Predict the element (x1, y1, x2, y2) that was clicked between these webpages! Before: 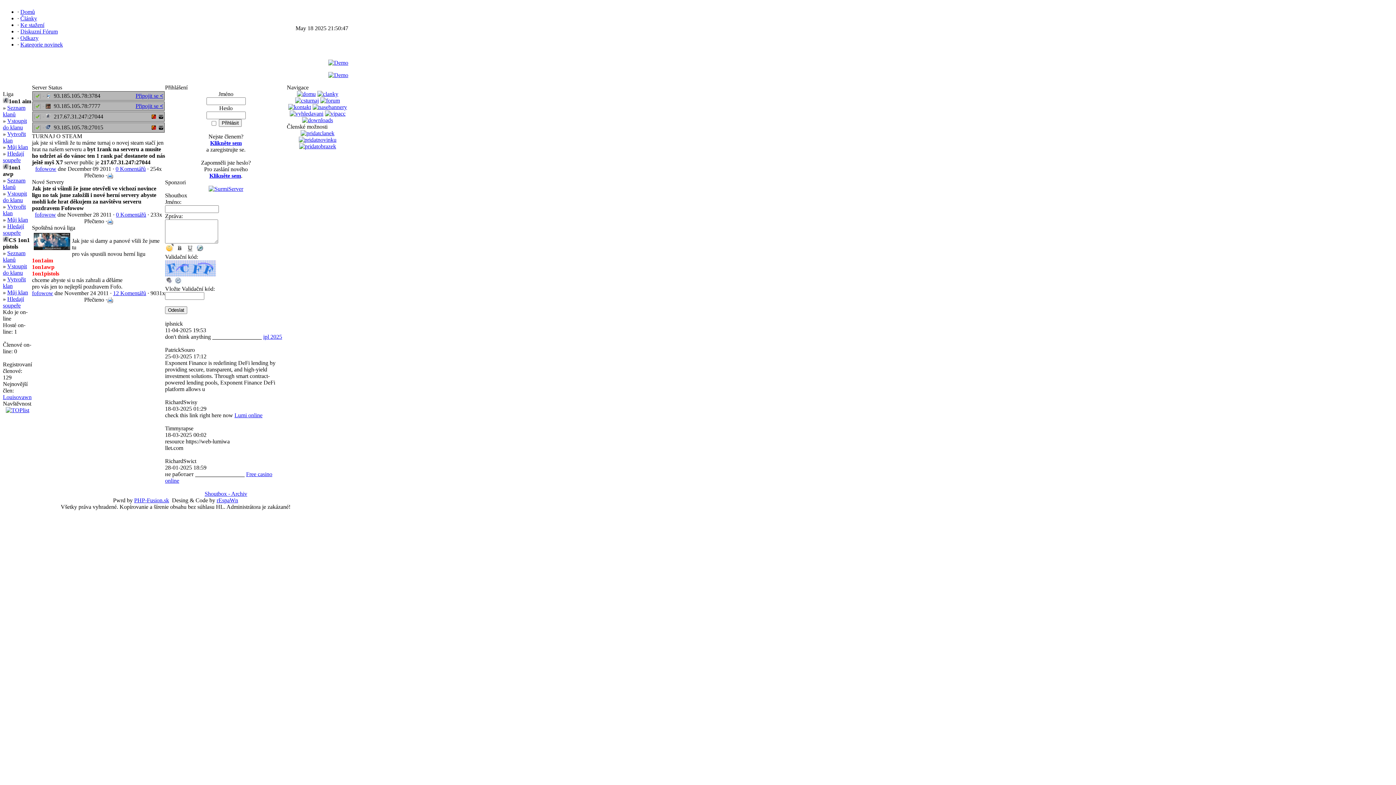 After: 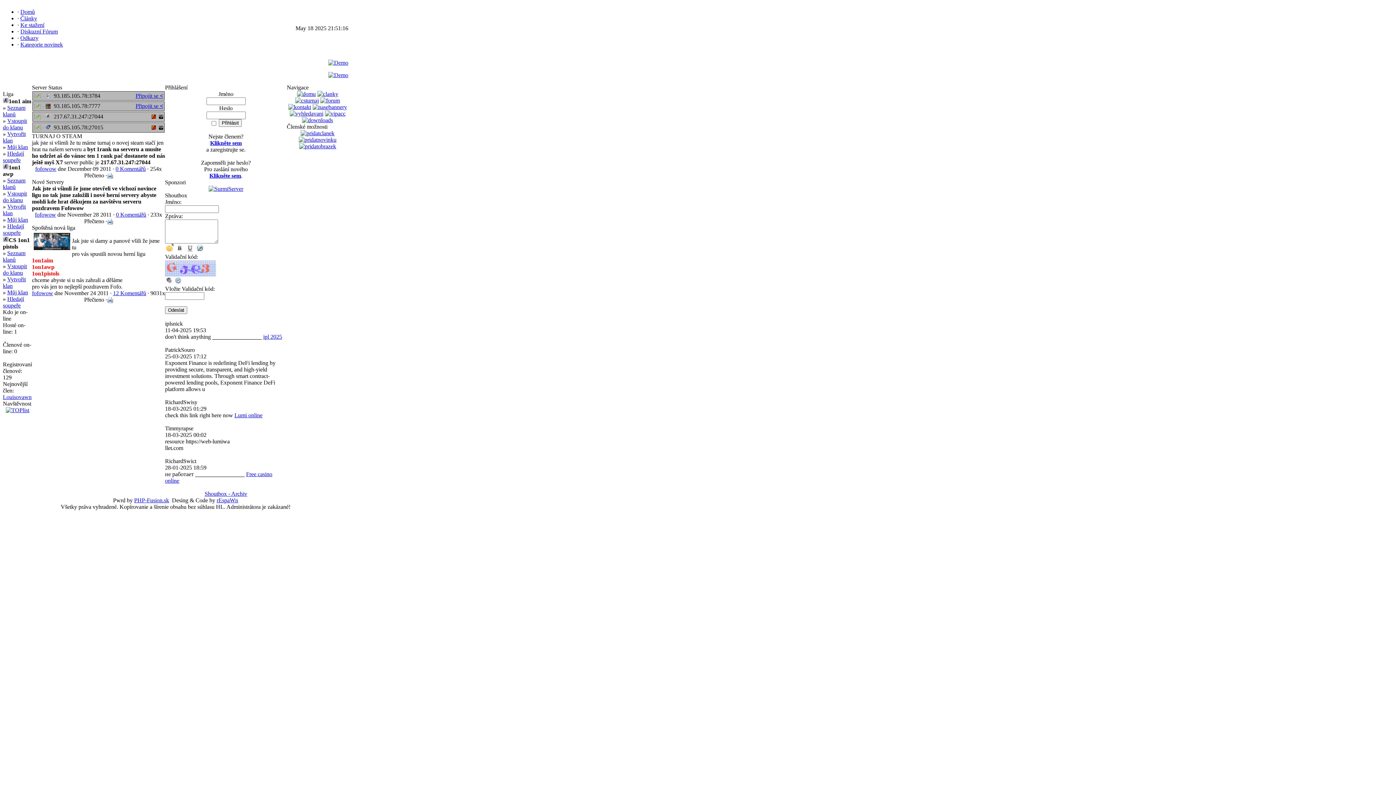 Action: label: Vstoupit do klanu bbox: (2, 117, 26, 130)